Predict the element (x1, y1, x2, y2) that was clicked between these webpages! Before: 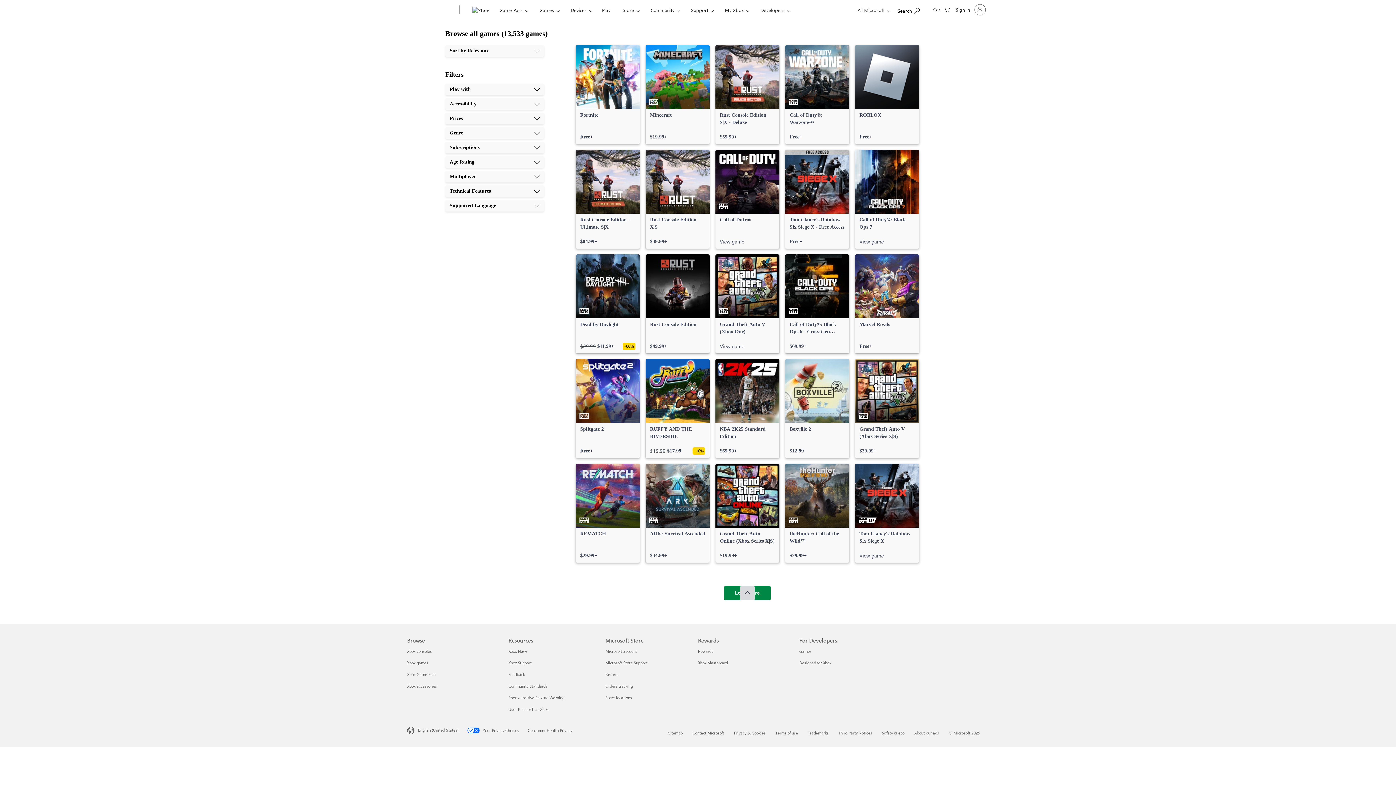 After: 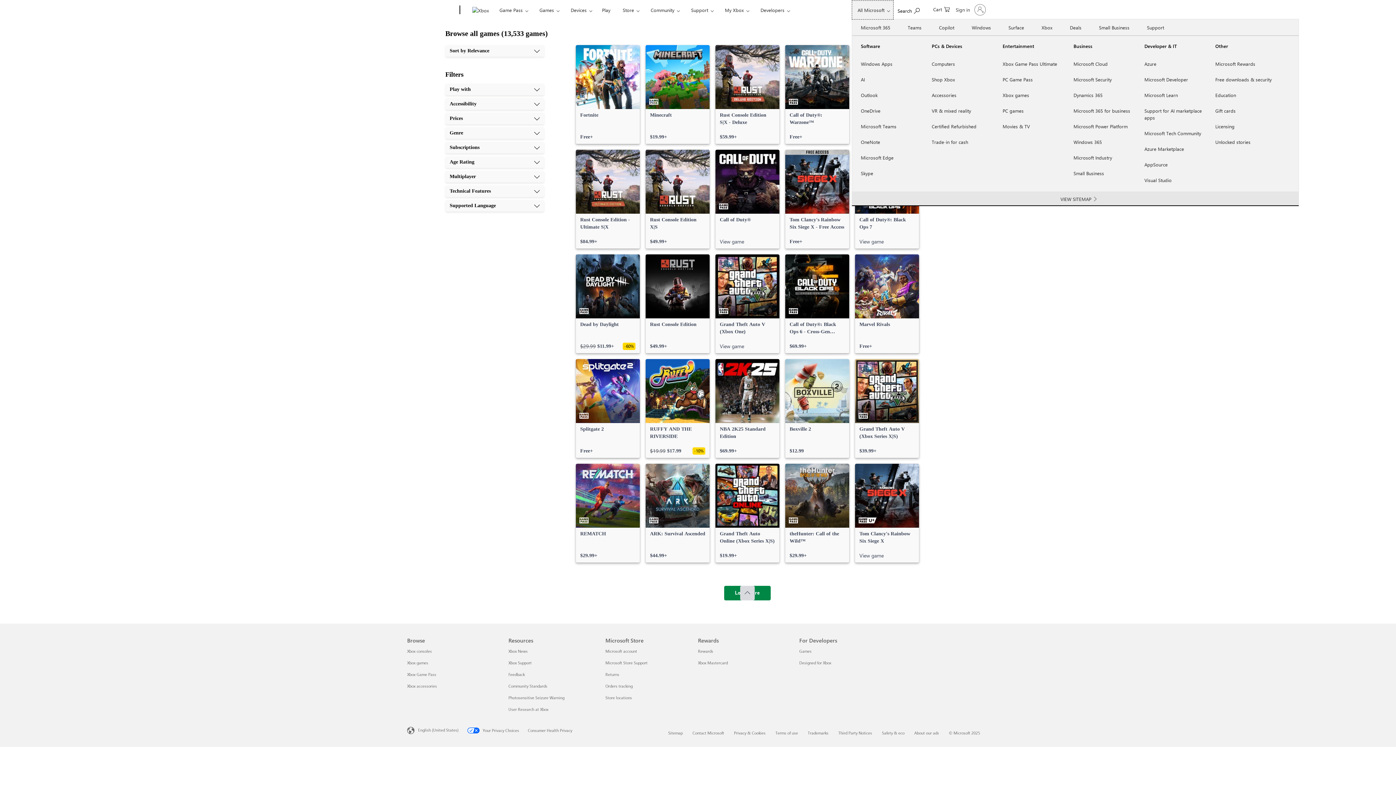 Action: label: All Microsoft bbox: (852, 0, 893, 19)